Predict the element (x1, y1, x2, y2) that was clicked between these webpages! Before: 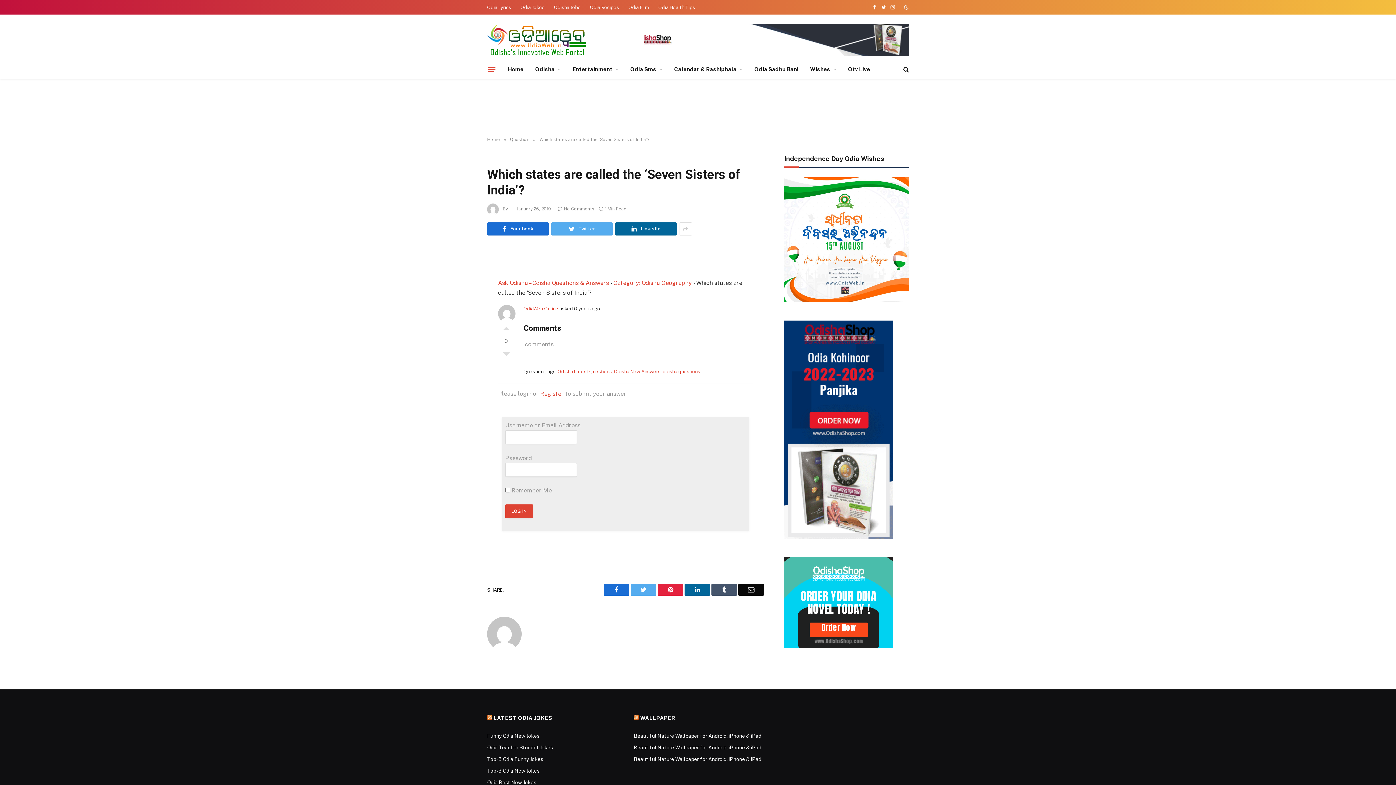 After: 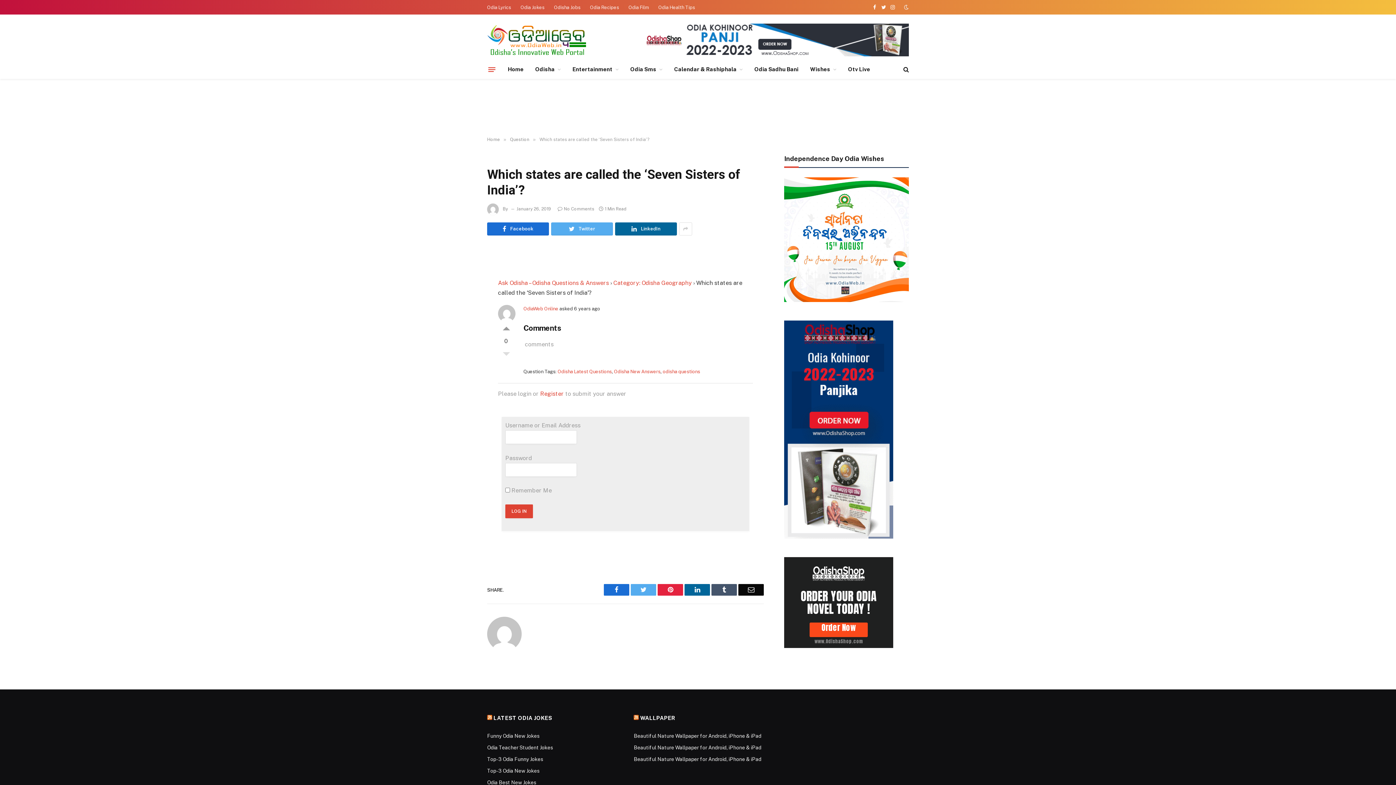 Action: label: Vote Up bbox: (502, 323, 510, 330)